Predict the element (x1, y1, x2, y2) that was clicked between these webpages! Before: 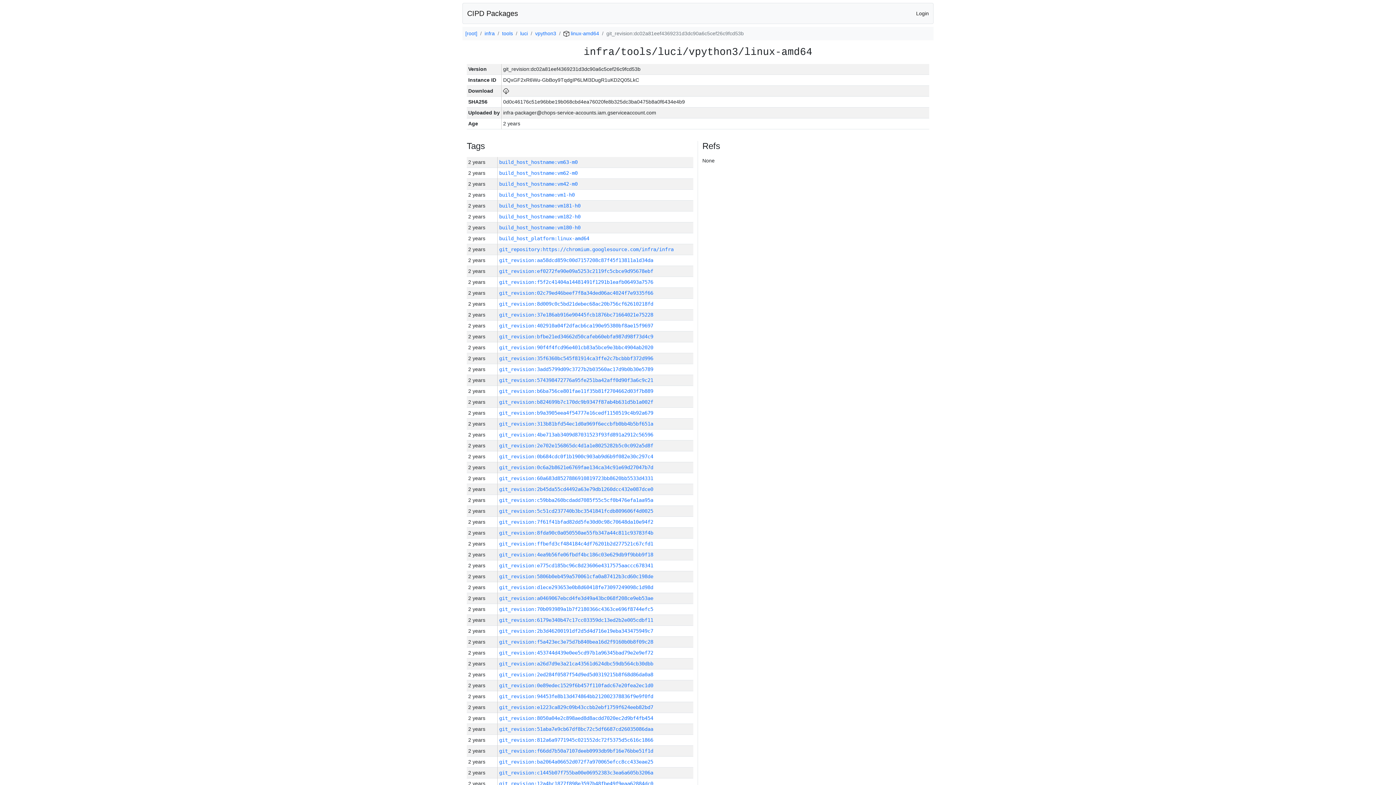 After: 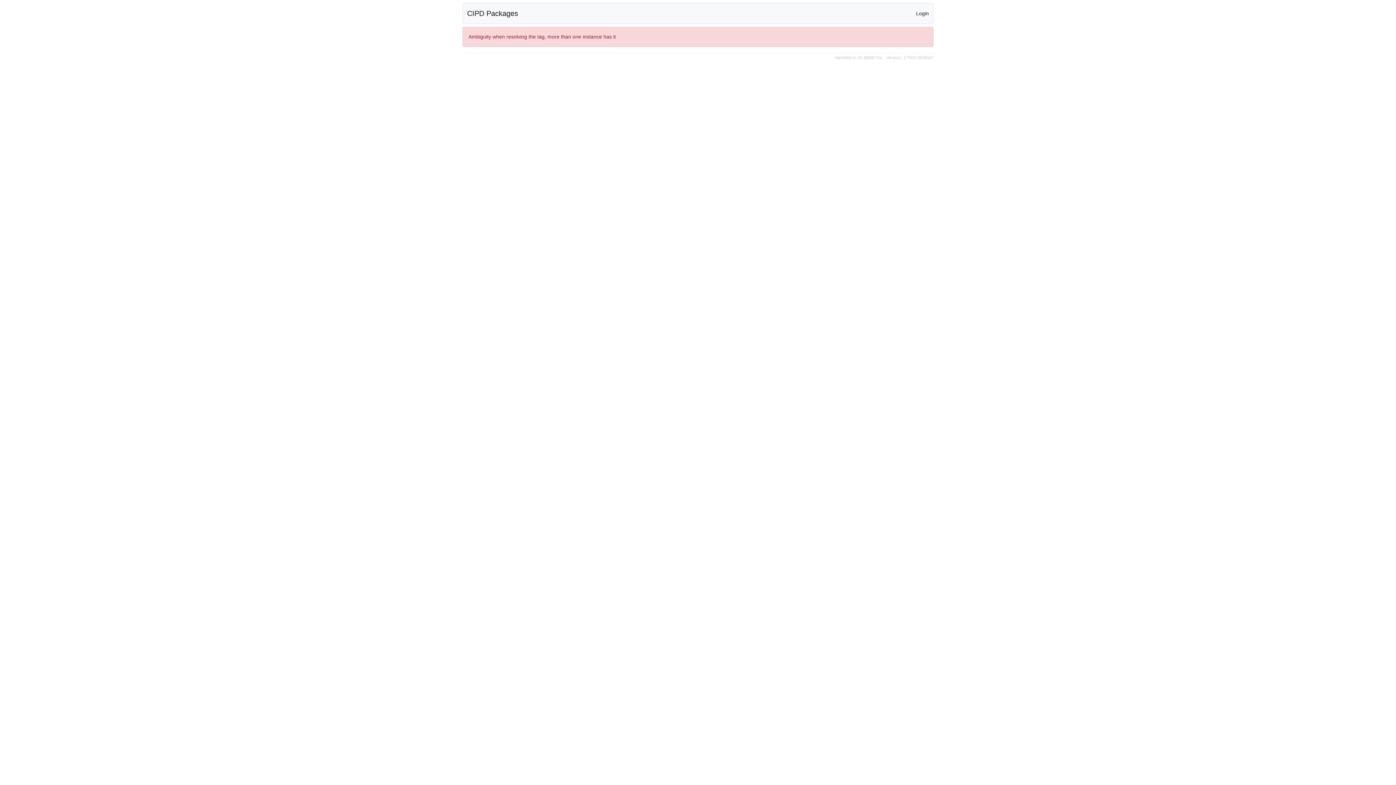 Action: bbox: (499, 202, 580, 208) label: build_host_hostname:vm181-h0